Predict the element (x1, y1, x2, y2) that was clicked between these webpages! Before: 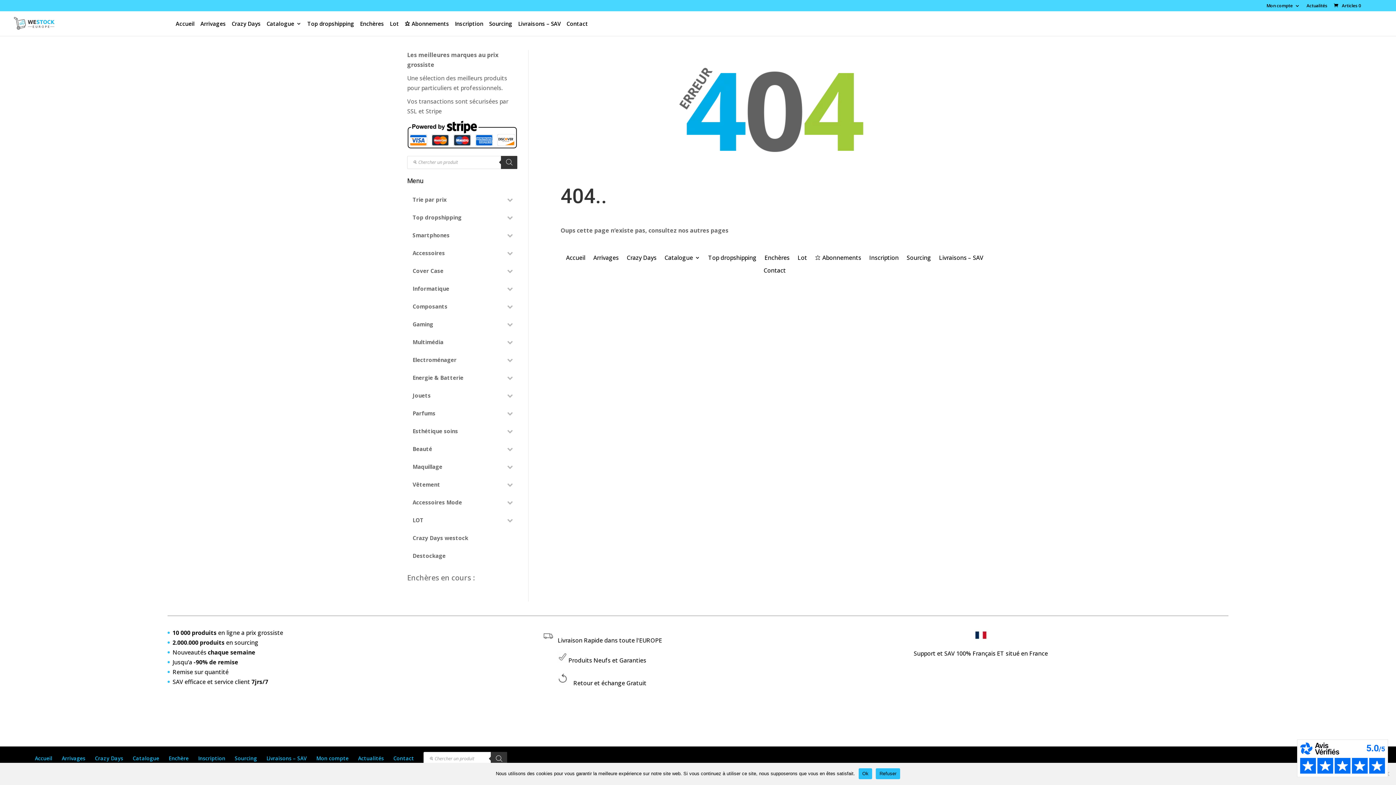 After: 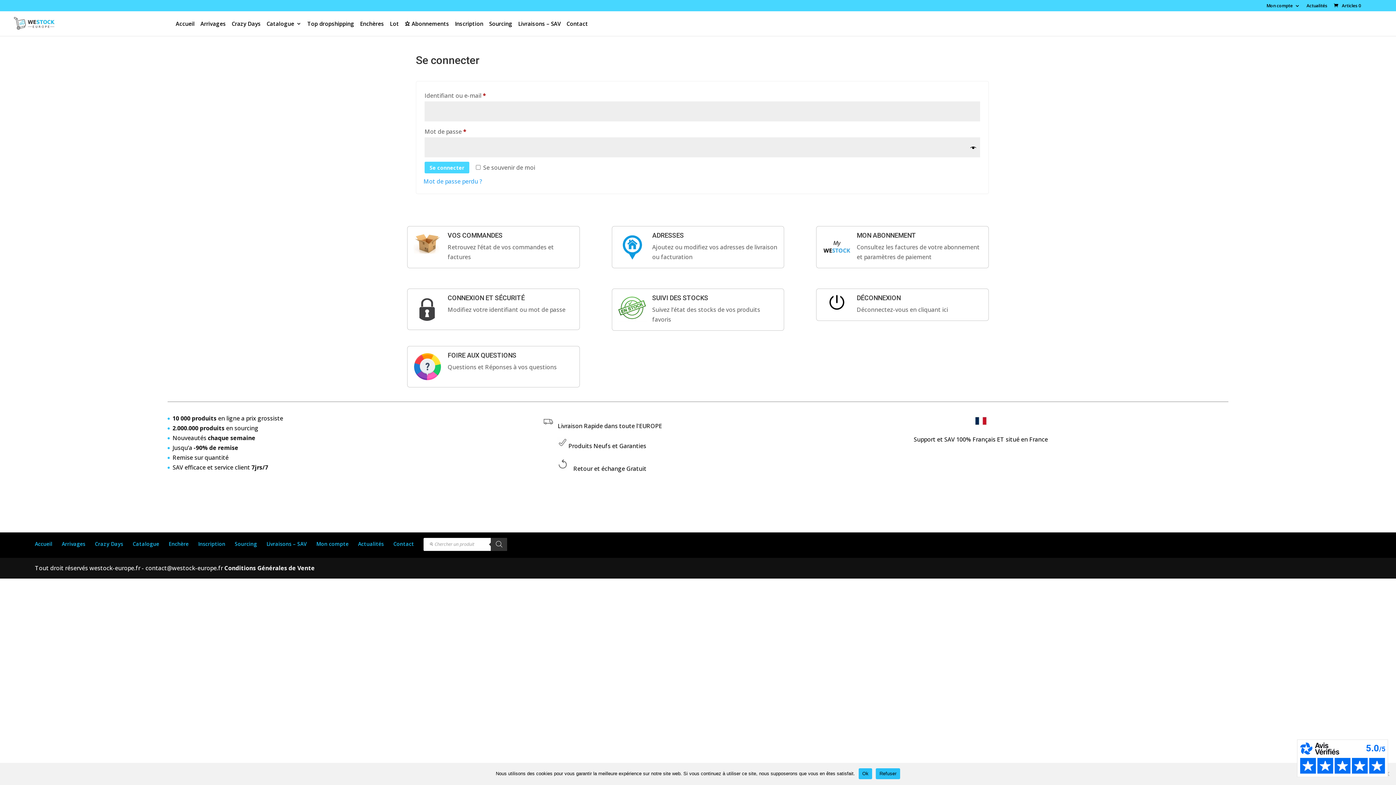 Action: label: Esthétique soins bbox: (407, 434, 502, 450)